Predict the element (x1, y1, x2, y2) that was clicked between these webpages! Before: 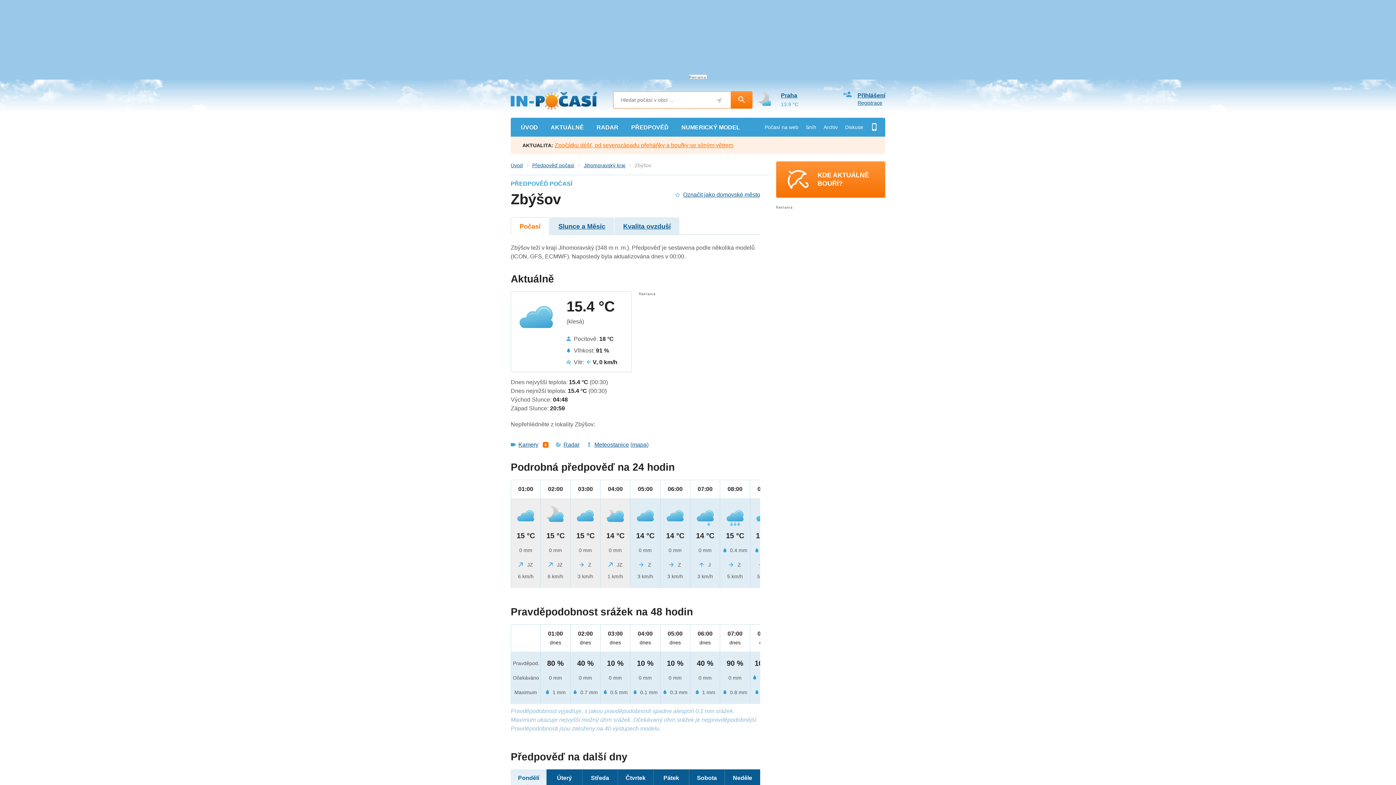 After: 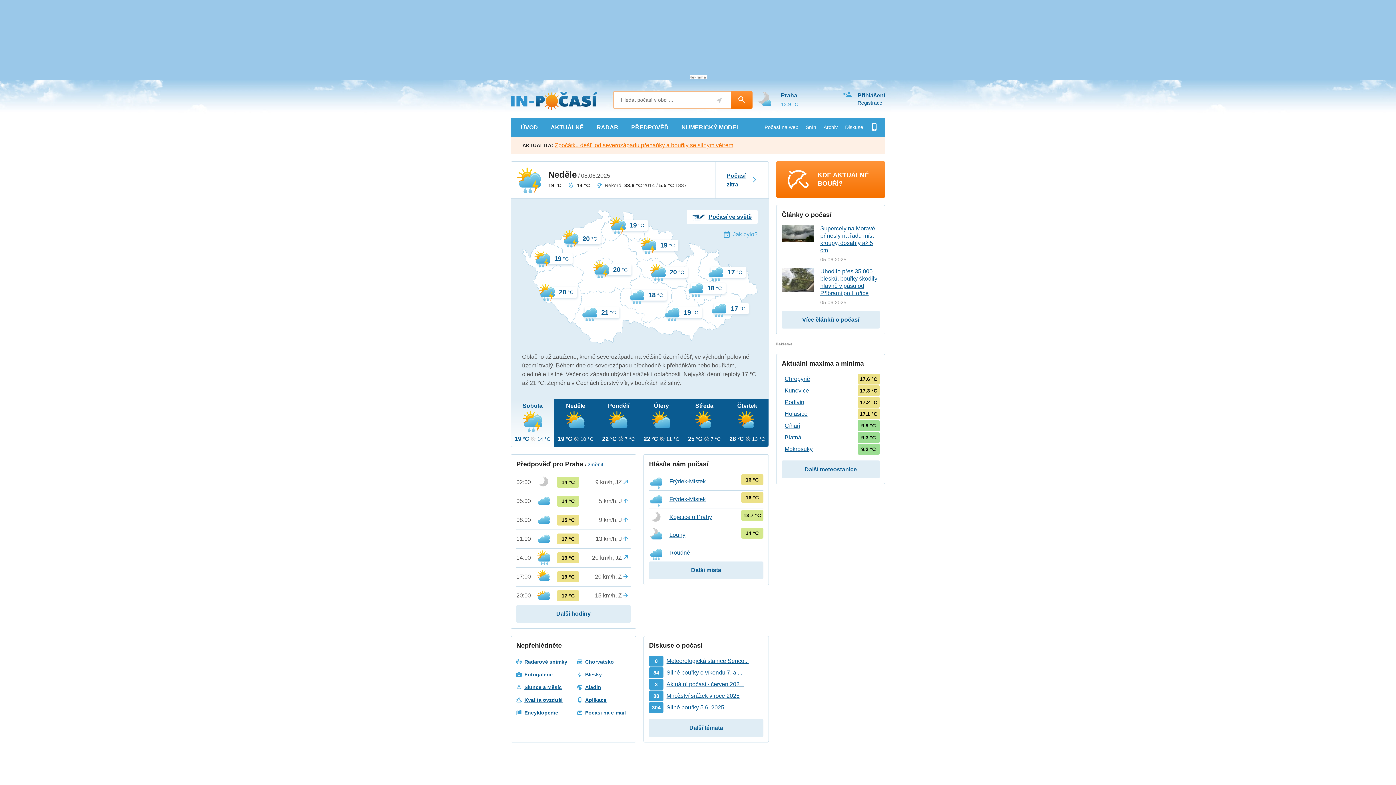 Action: label: ÚVOD bbox: (514, 118, 544, 136)